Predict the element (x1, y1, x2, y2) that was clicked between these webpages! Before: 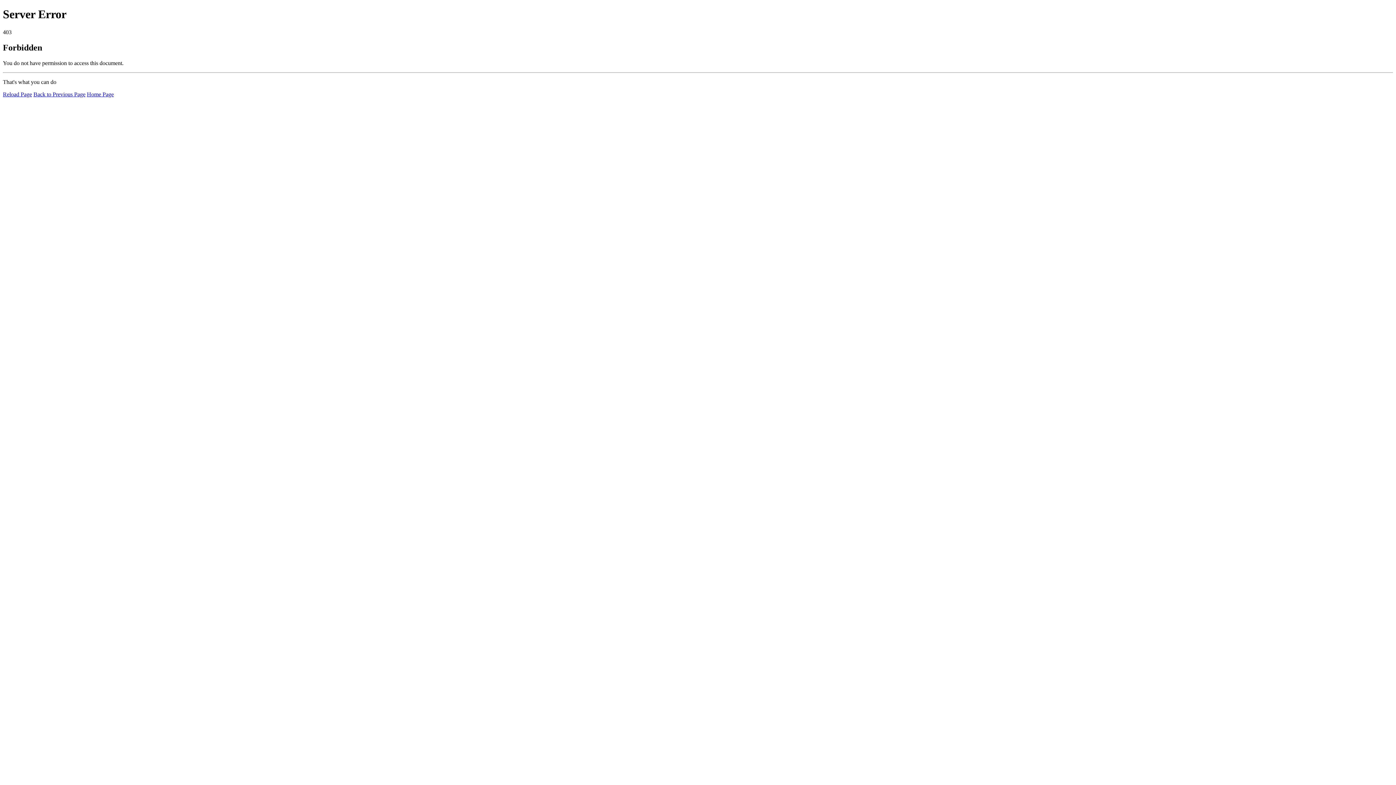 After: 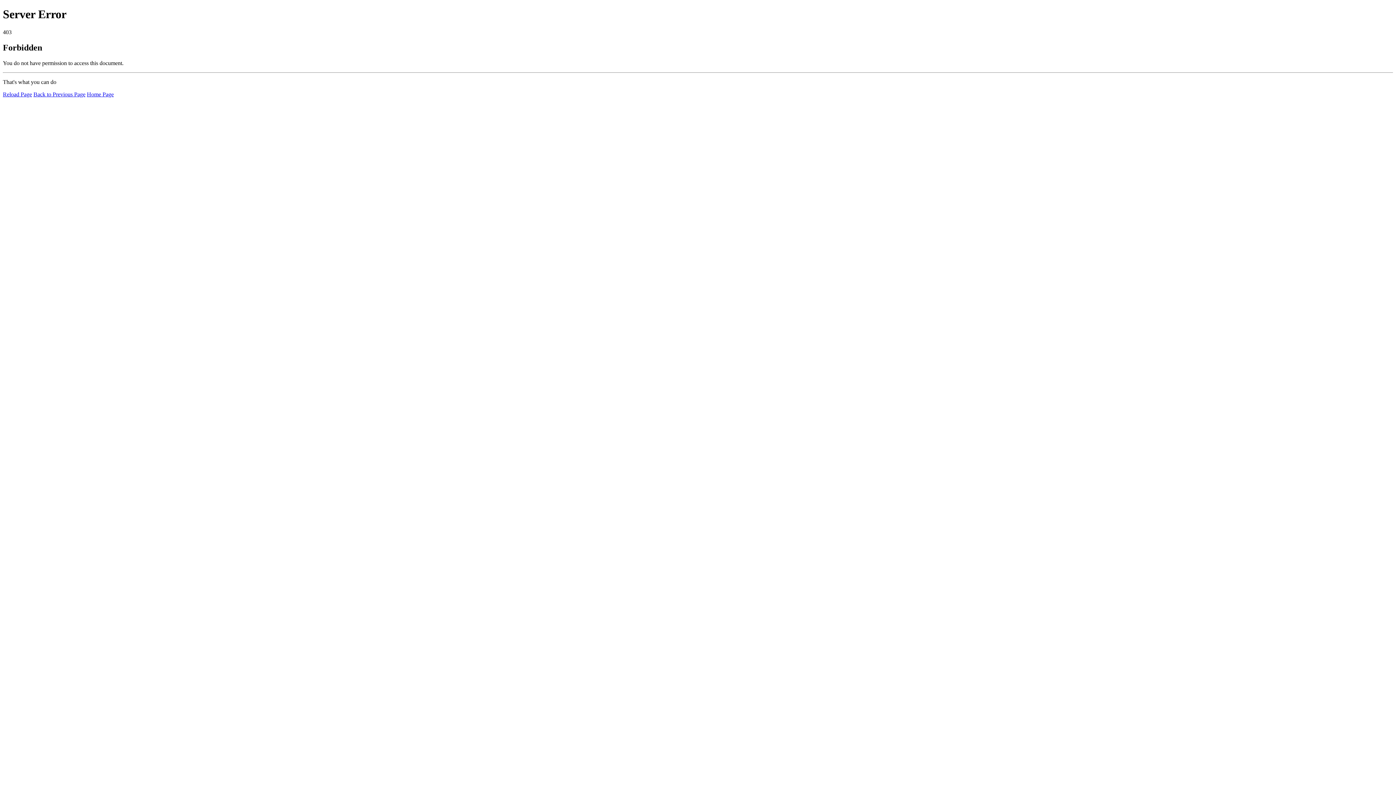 Action: bbox: (2, 91, 32, 97) label: Reload Page